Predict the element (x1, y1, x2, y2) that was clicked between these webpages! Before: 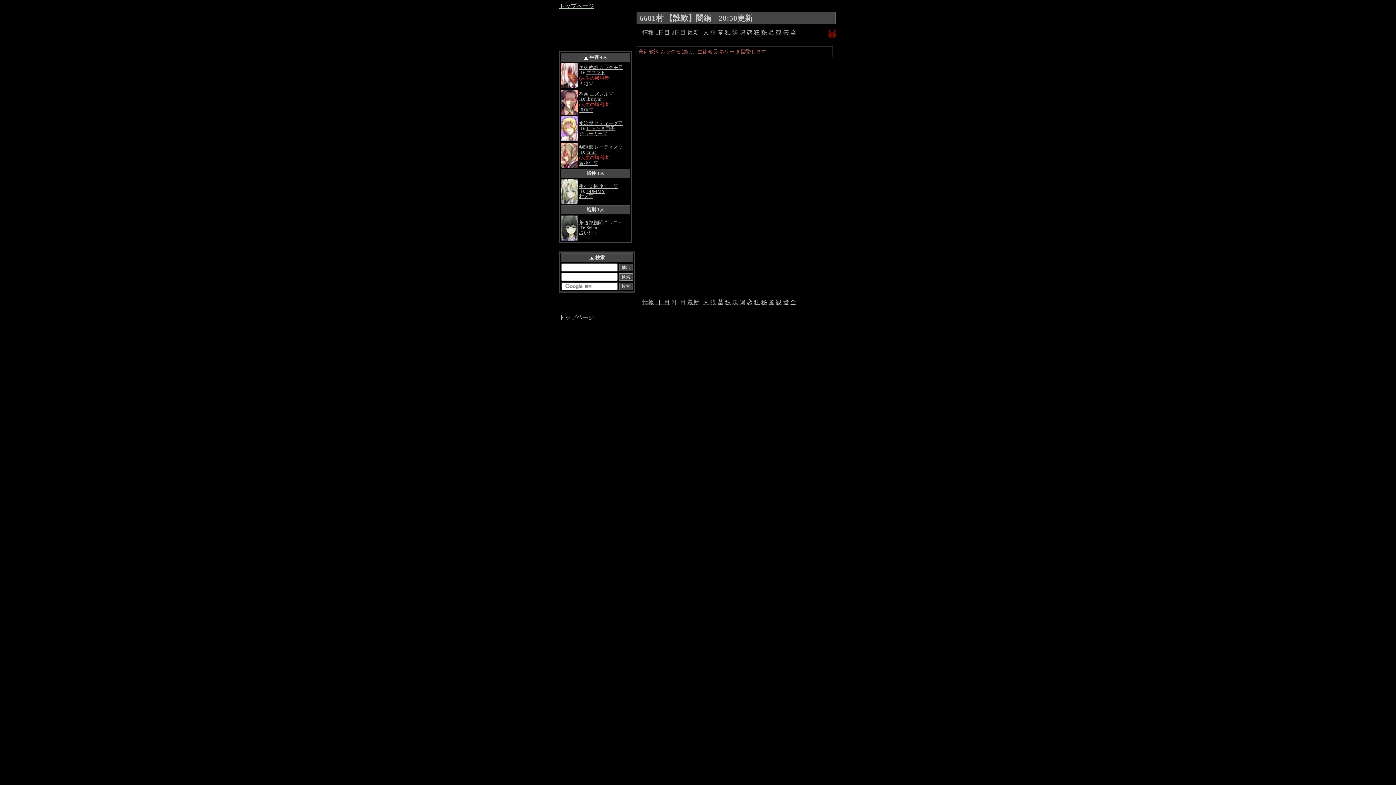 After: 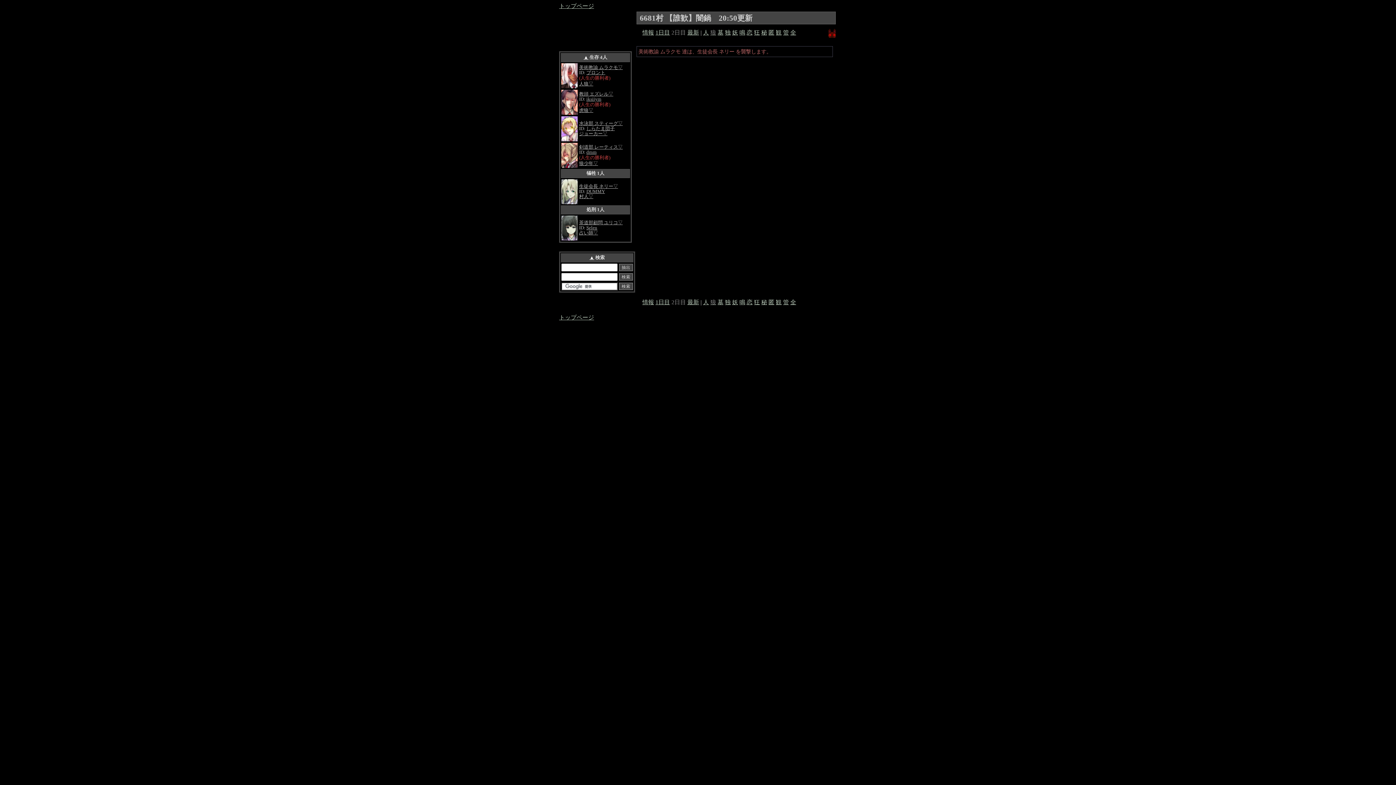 Action: bbox: (732, 299, 738, 305) label: 妖